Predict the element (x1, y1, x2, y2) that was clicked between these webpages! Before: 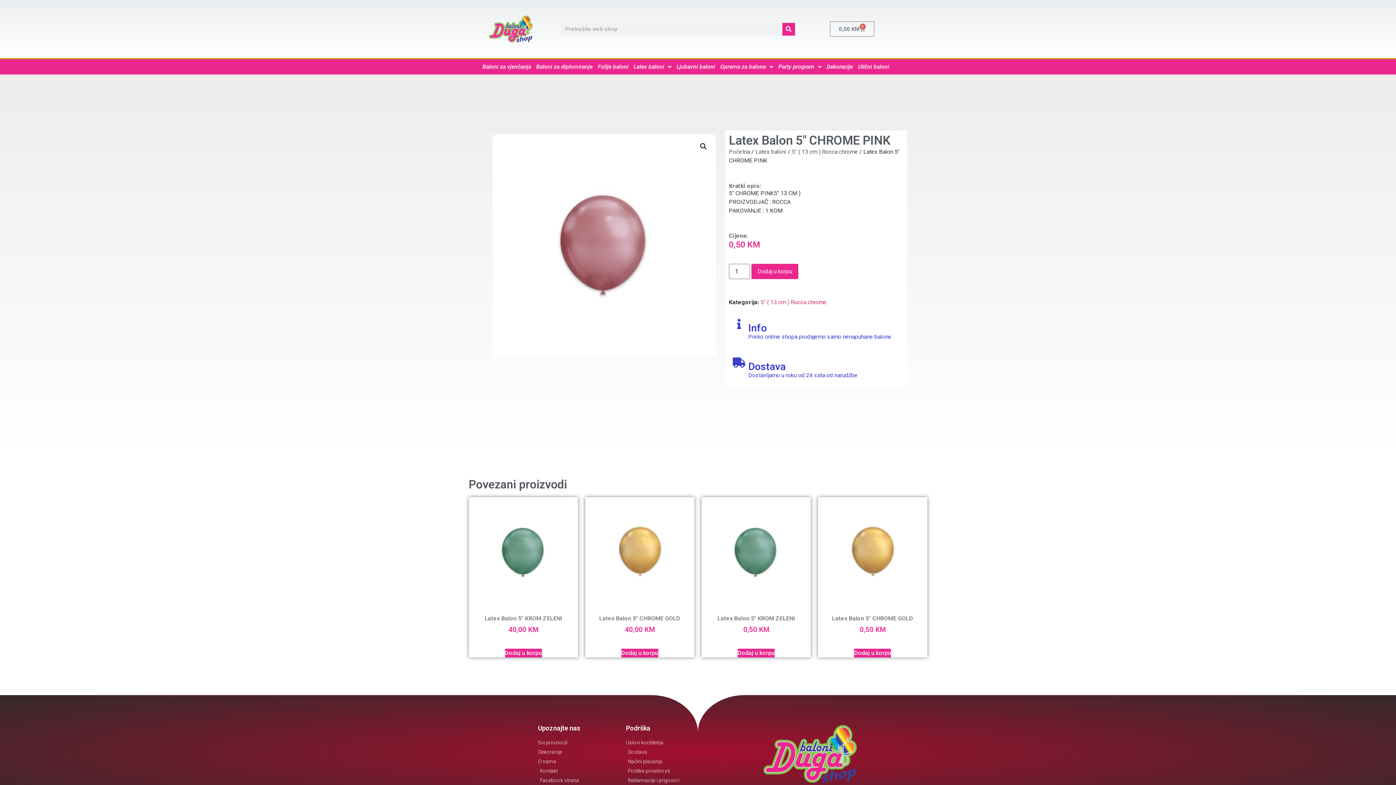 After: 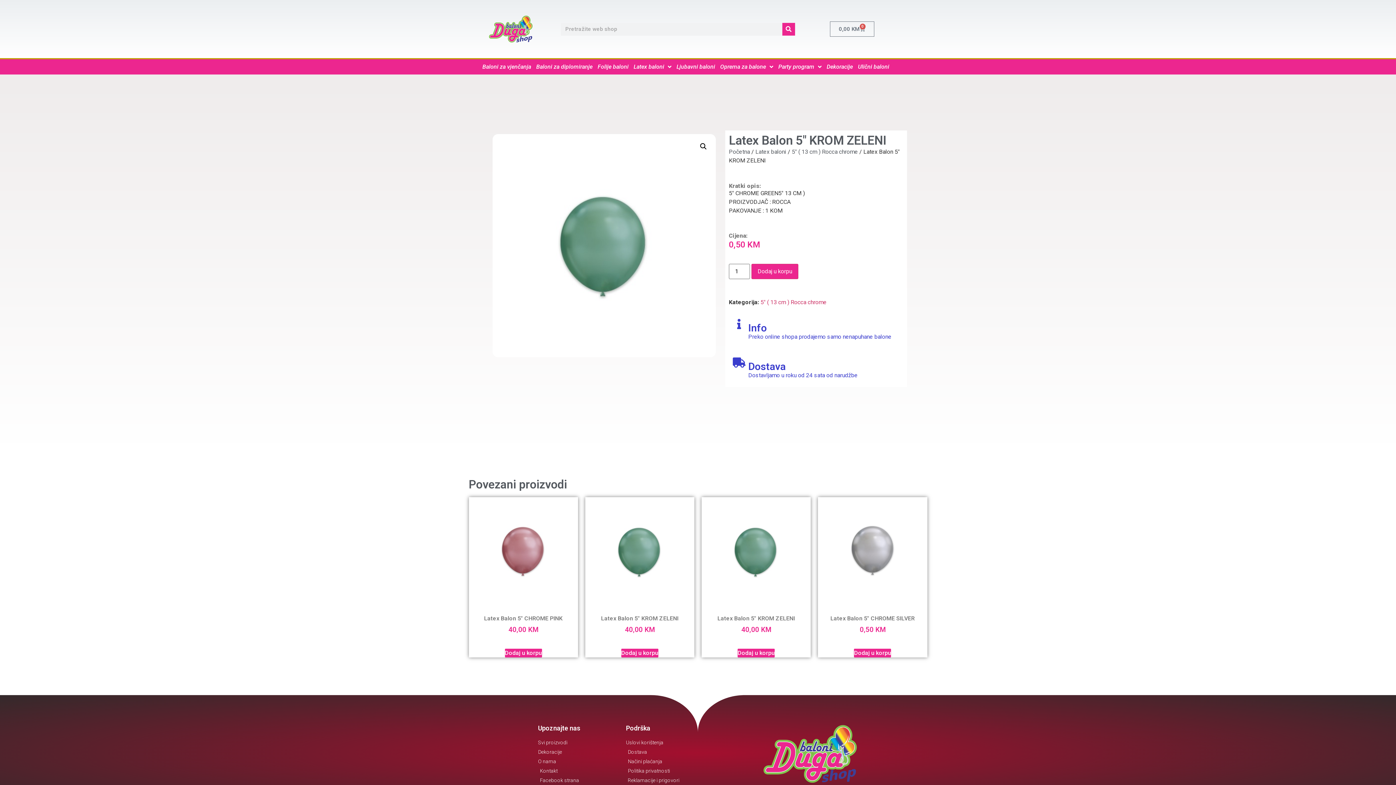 Action: label: Latex Balon 5″ KROM ZELENI
0,50 KM bbox: (701, 497, 811, 635)